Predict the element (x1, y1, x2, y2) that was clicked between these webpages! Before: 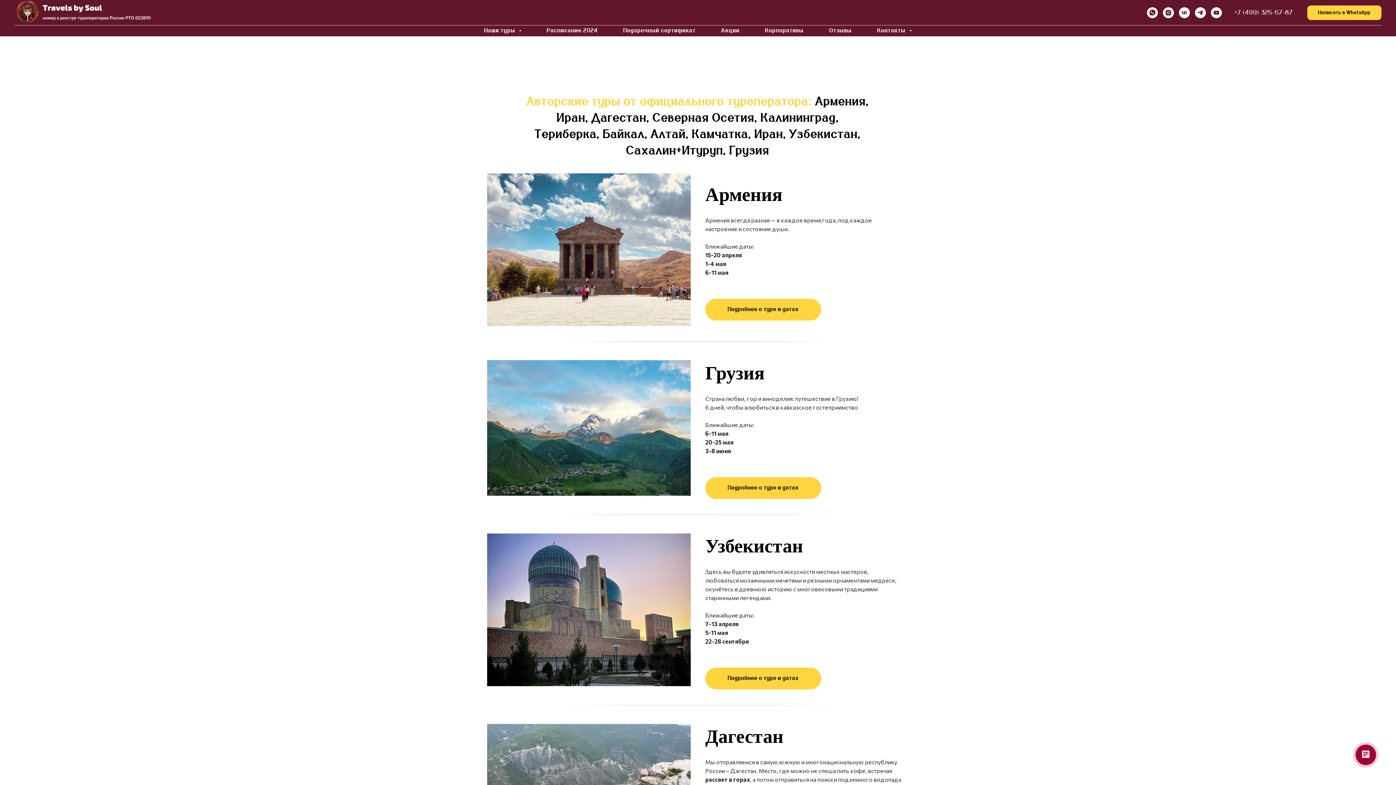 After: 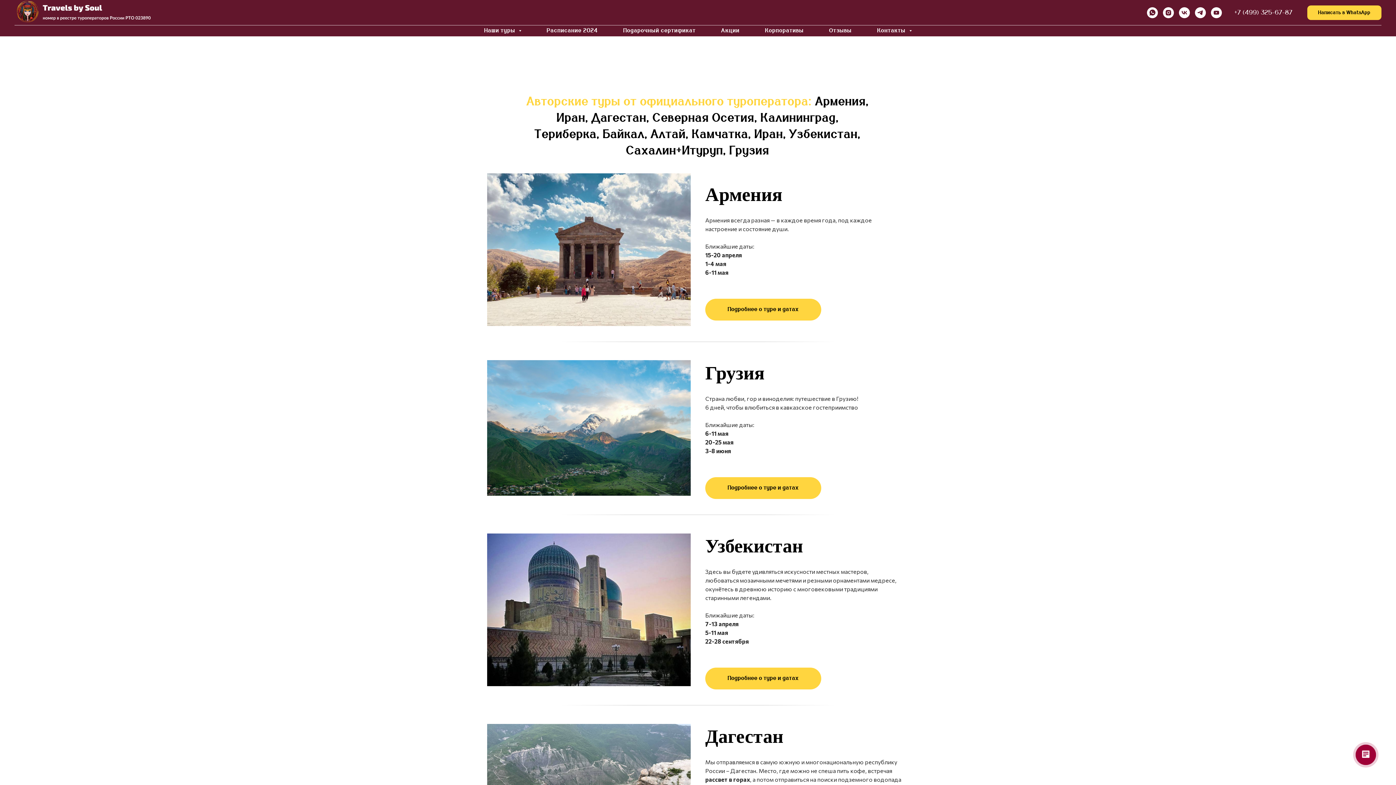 Action: label: Акции bbox: (721, 27, 739, 33)